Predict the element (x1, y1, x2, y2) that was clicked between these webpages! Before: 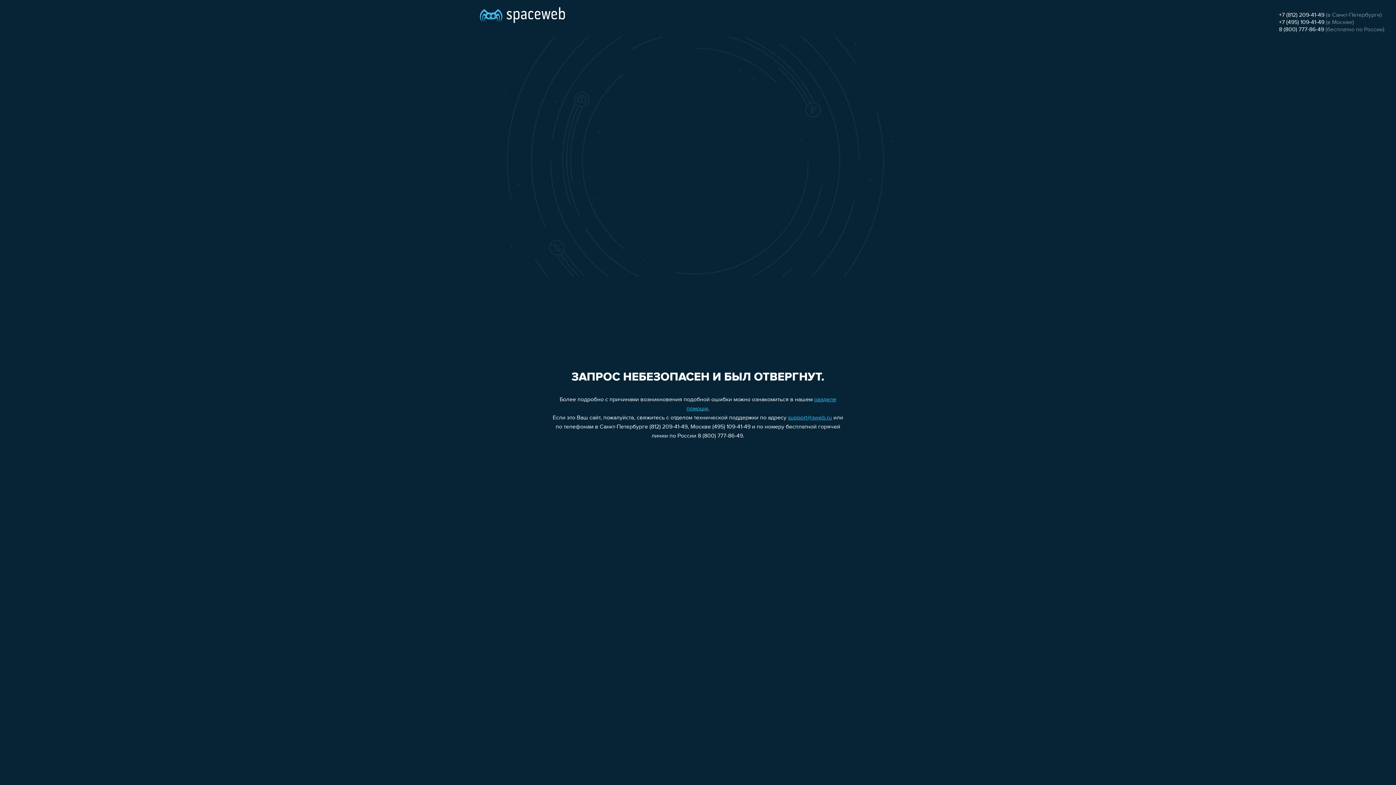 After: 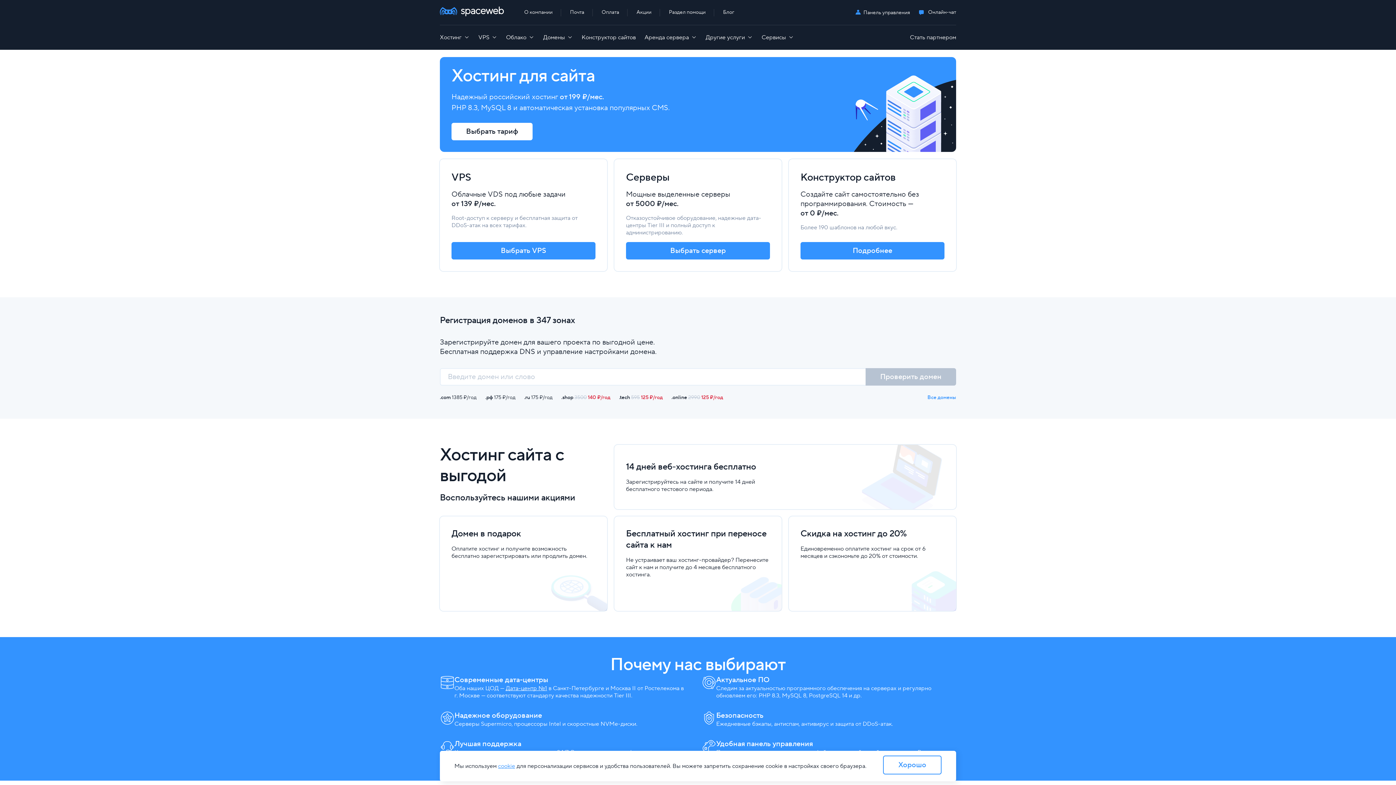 Action: bbox: (480, 0, 565, 25)